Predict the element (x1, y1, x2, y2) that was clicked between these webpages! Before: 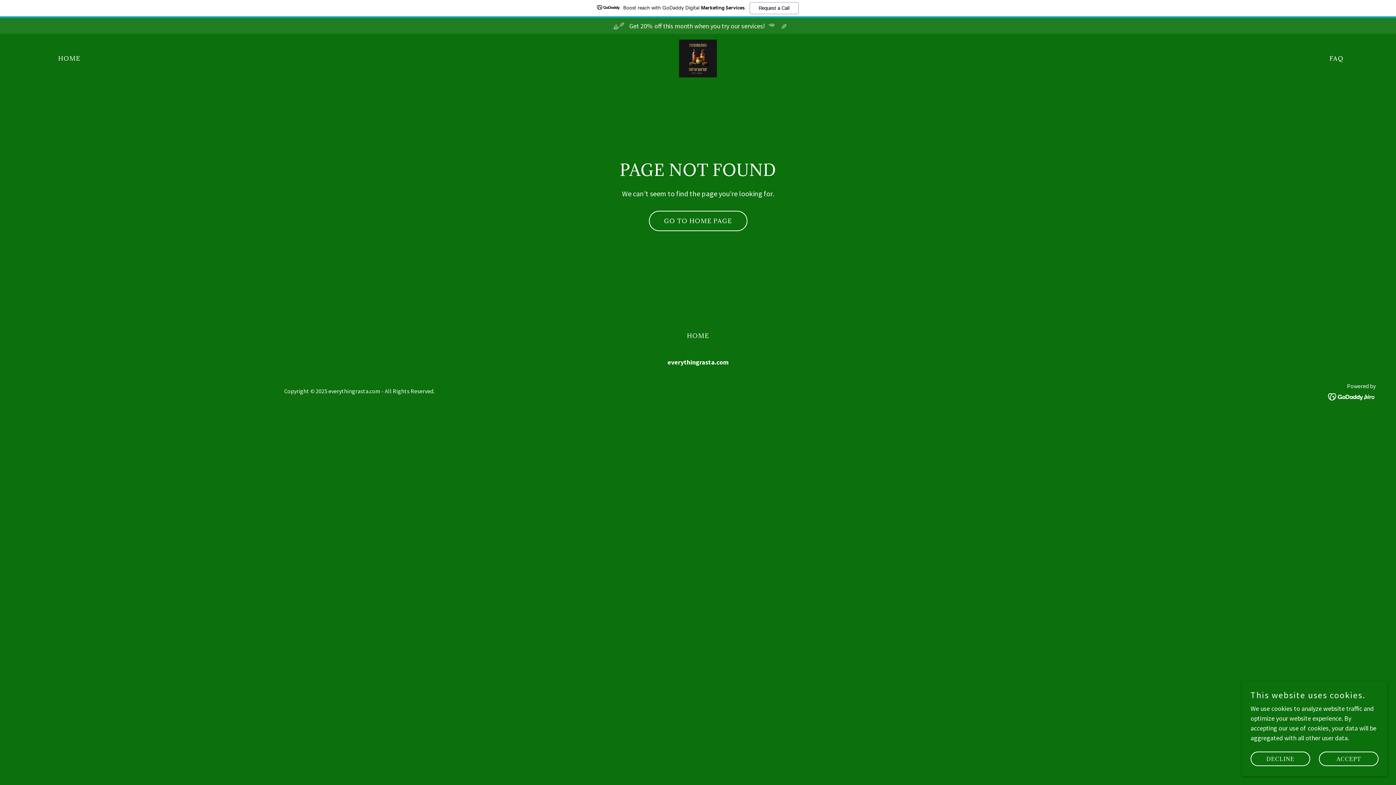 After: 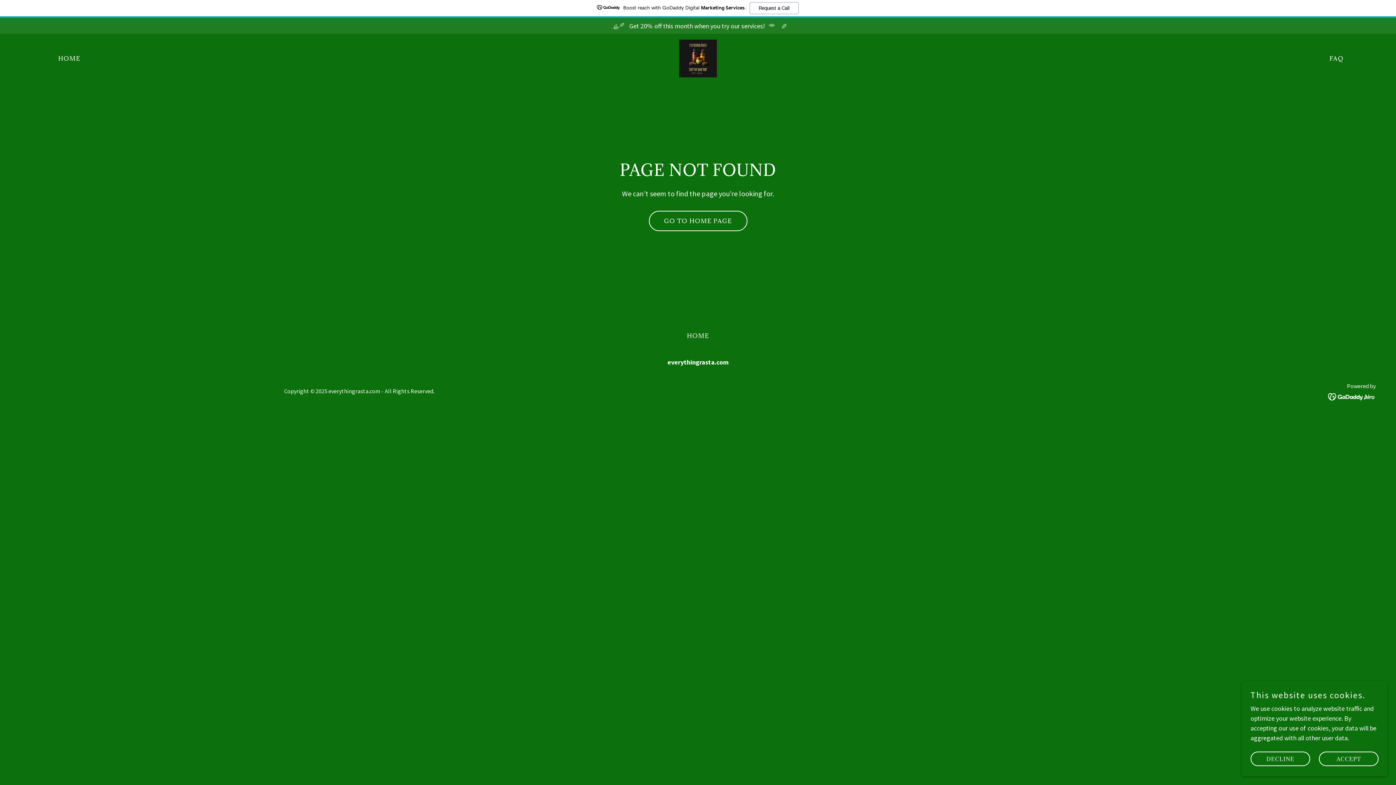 Action: bbox: (1328, 392, 1376, 400)